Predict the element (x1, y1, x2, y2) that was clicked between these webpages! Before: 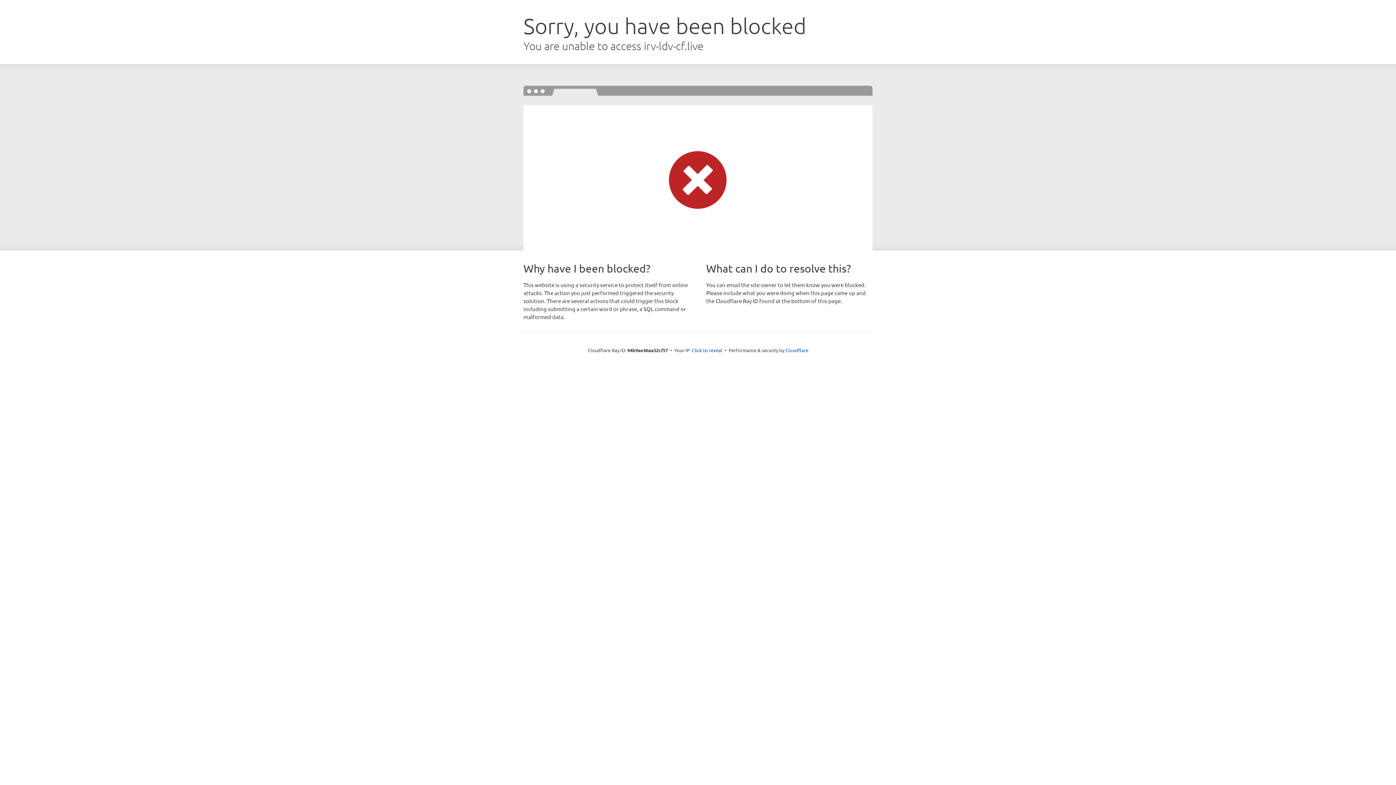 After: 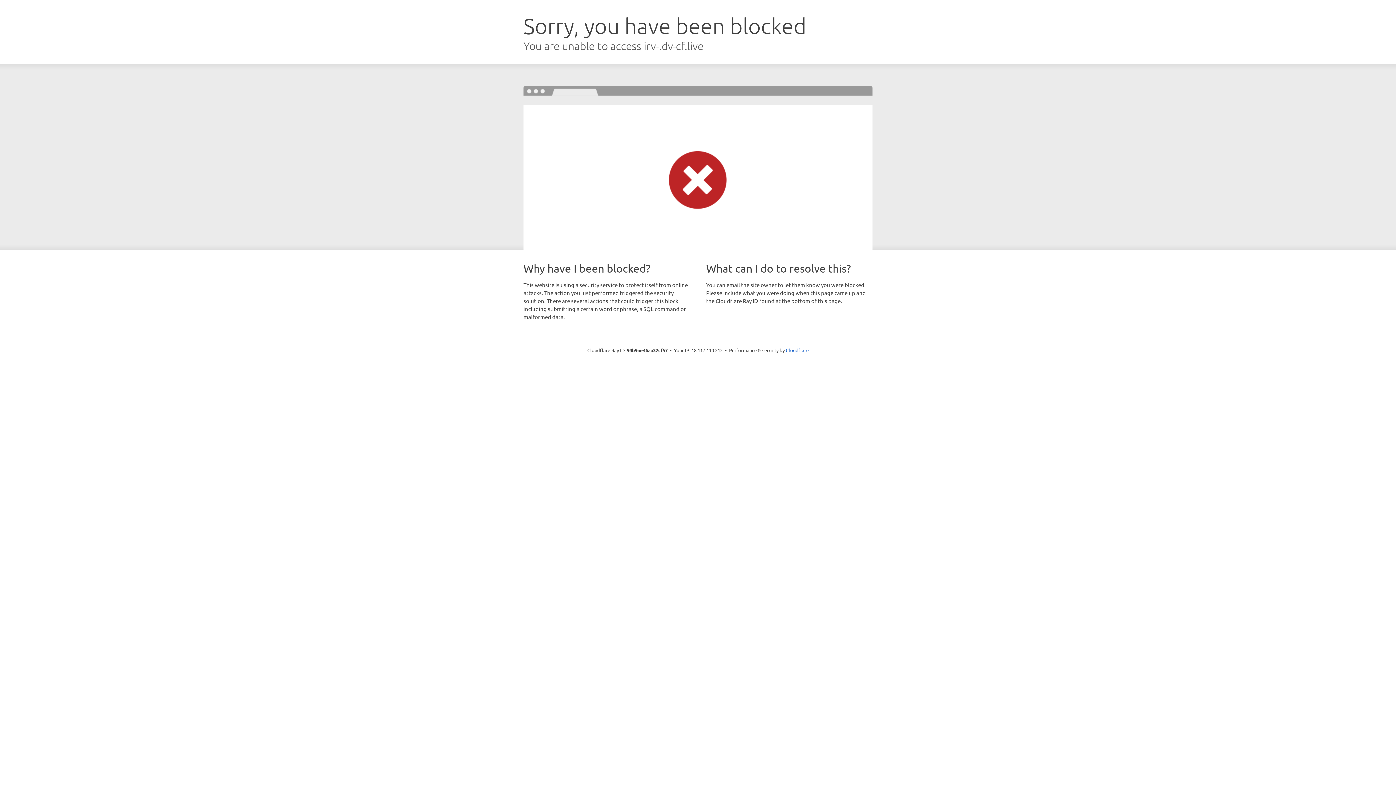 Action: label: Click to reveal bbox: (692, 346, 722, 353)